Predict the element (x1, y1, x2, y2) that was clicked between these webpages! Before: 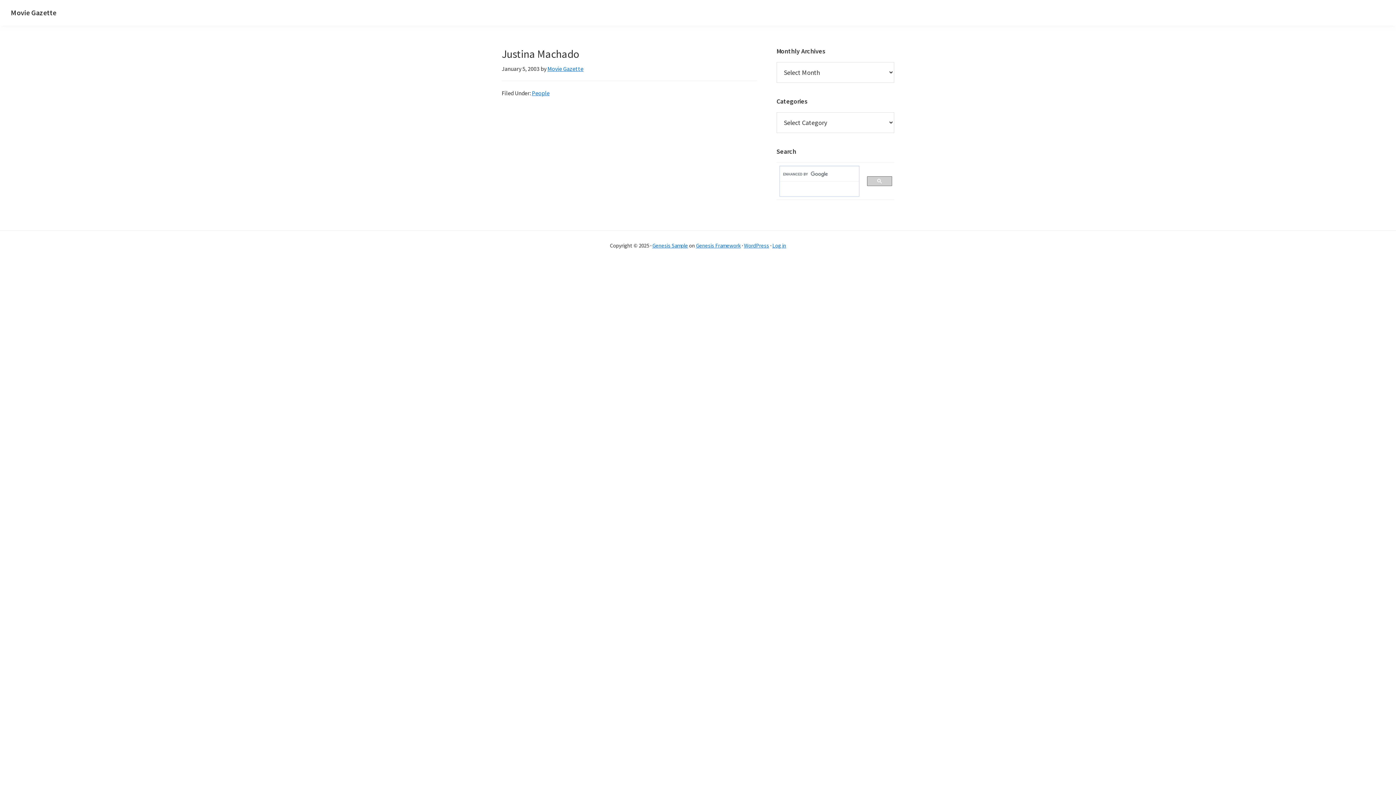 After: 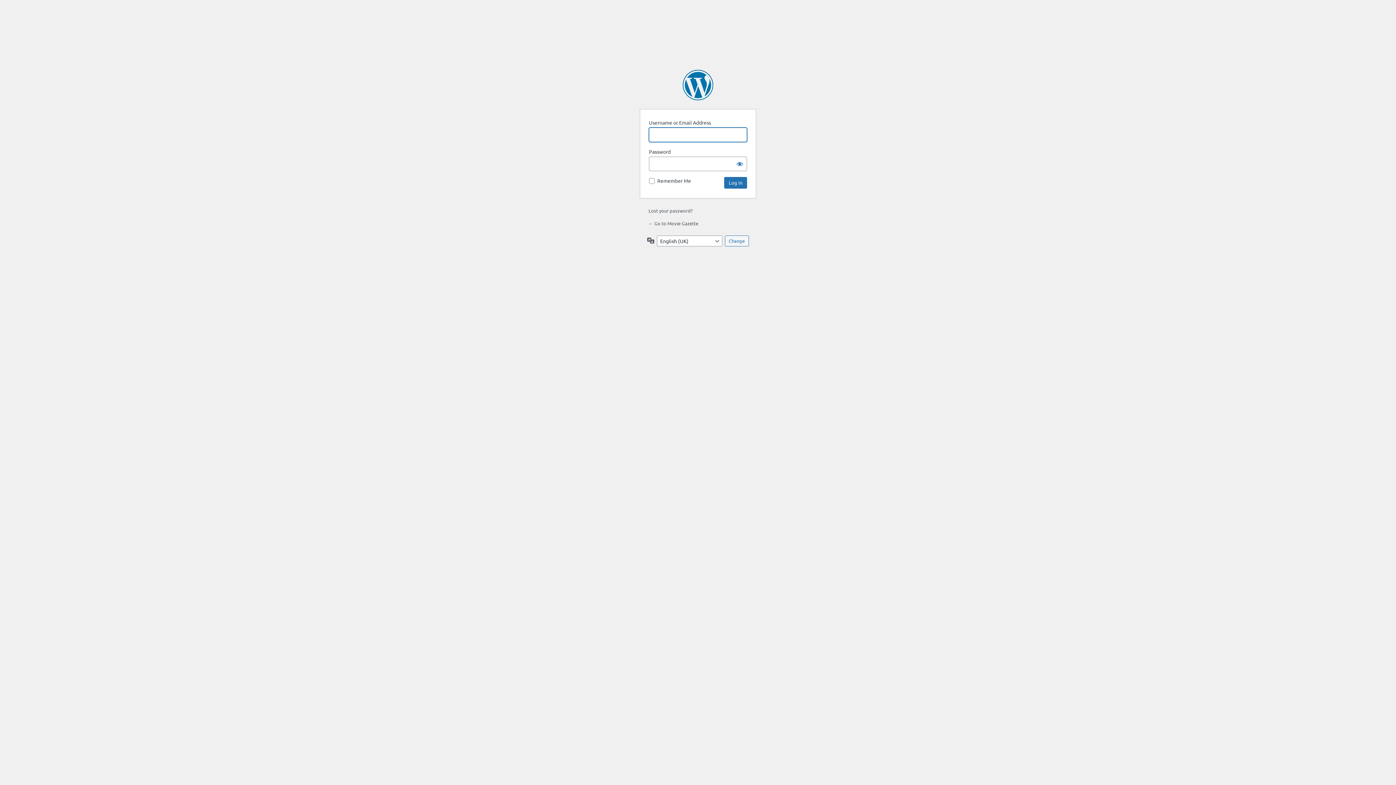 Action: bbox: (772, 242, 786, 249) label: Log in